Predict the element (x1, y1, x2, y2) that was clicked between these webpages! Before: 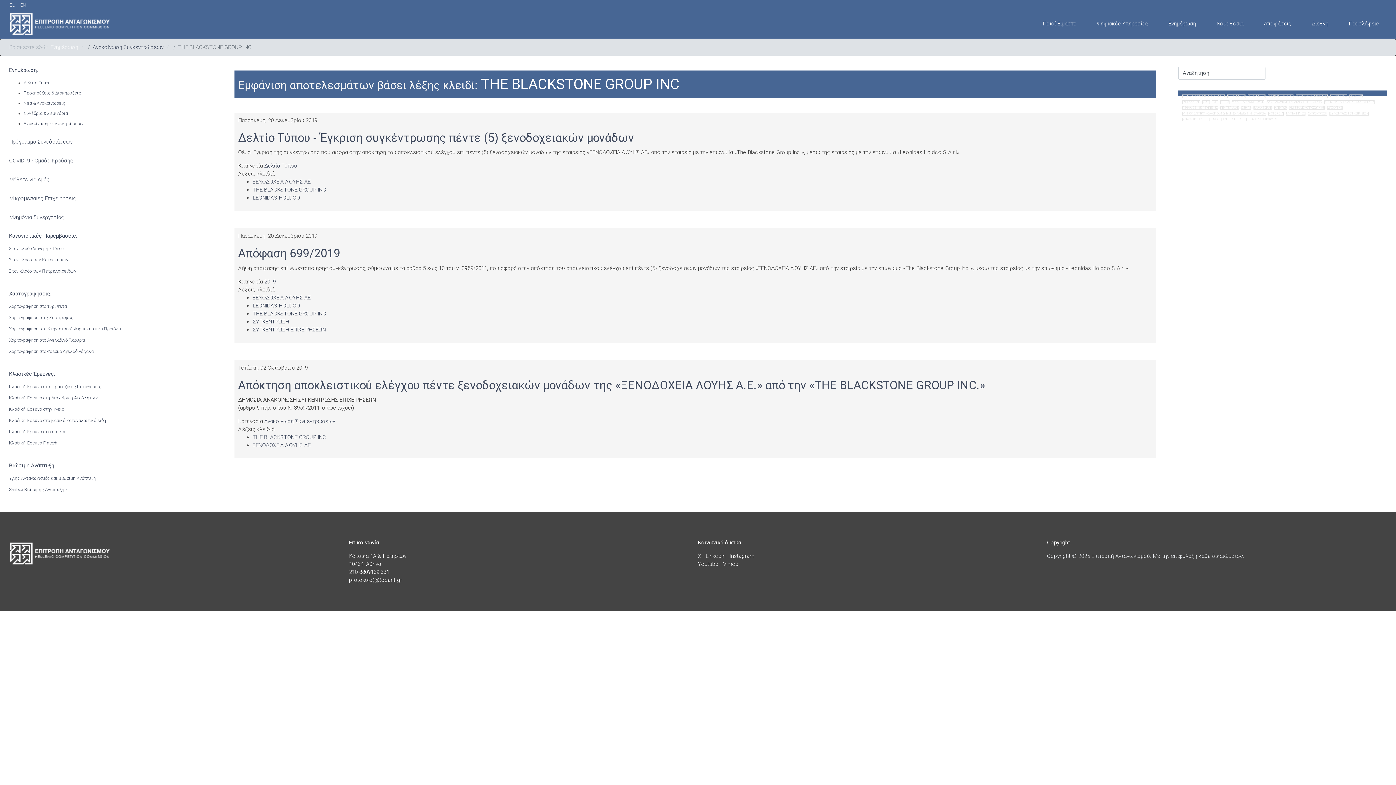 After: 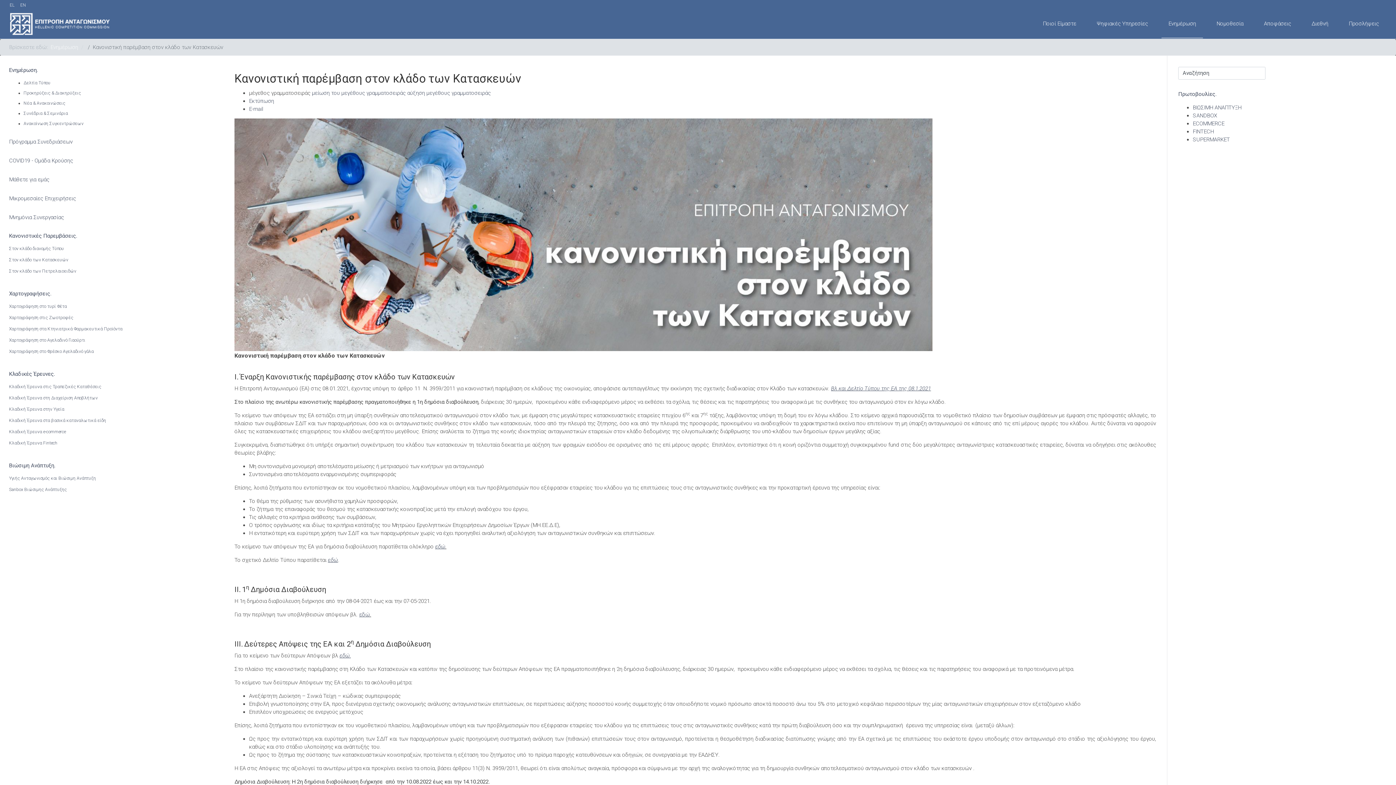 Action: bbox: (9, 256, 218, 267) label: Στον κλάδο των Κατασκευών